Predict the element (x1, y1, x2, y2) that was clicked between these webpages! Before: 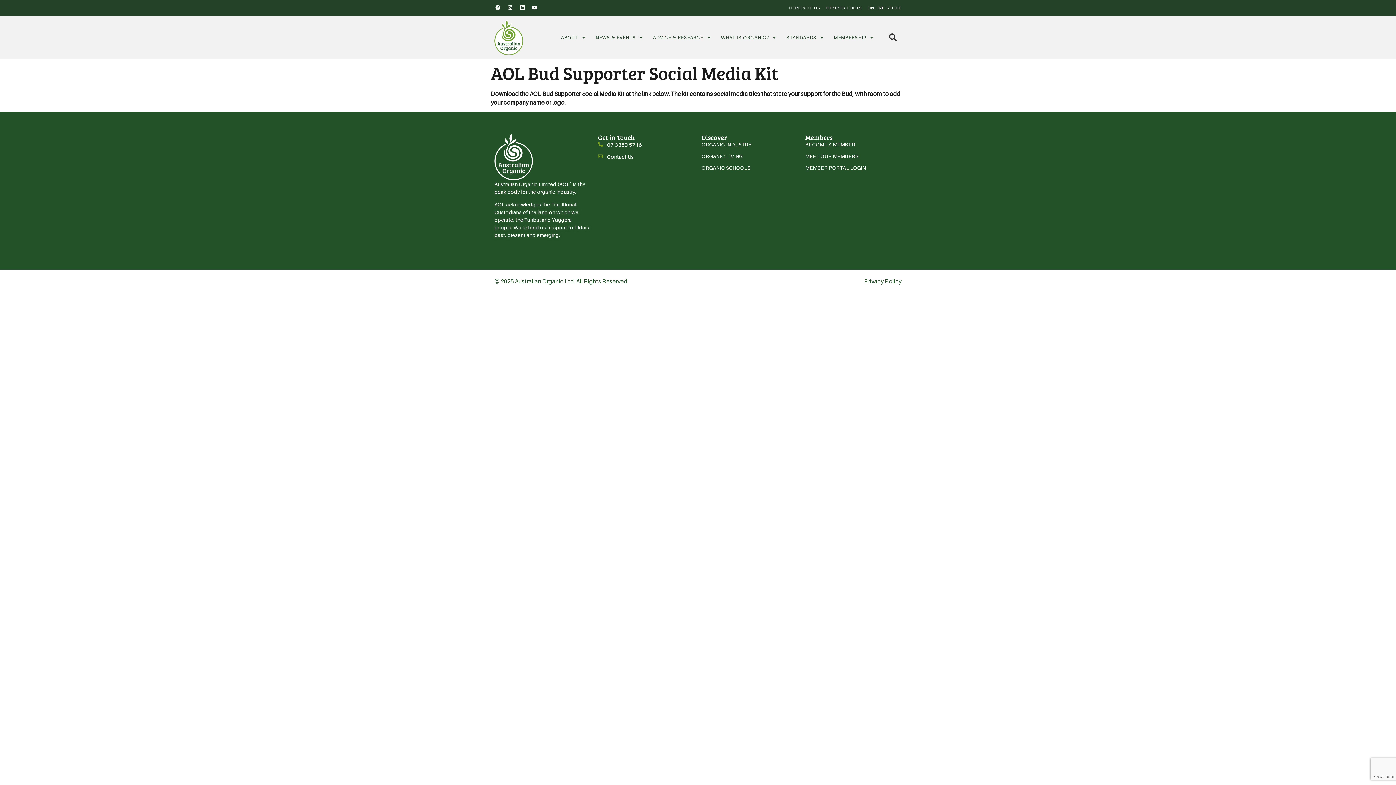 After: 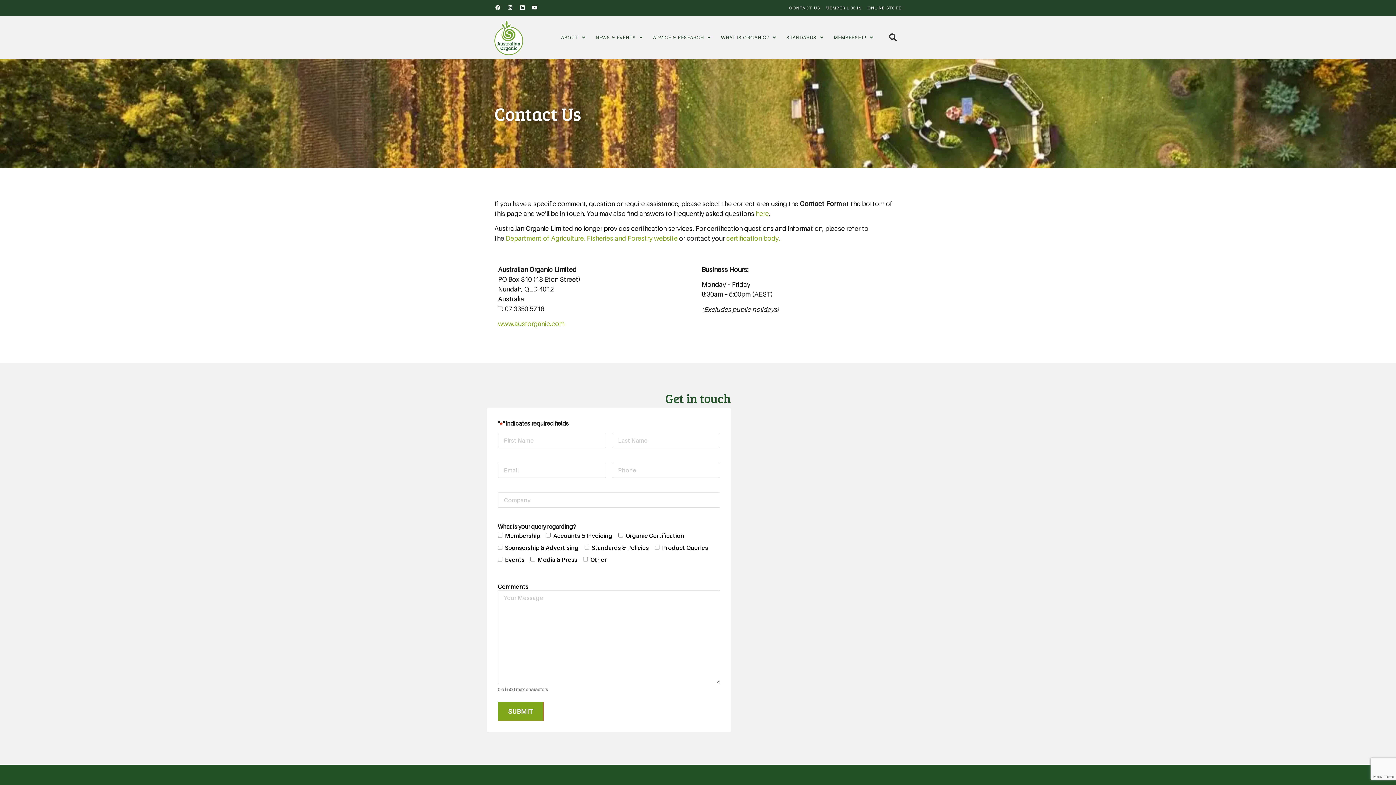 Action: bbox: (598, 152, 694, 160) label: Contact Us